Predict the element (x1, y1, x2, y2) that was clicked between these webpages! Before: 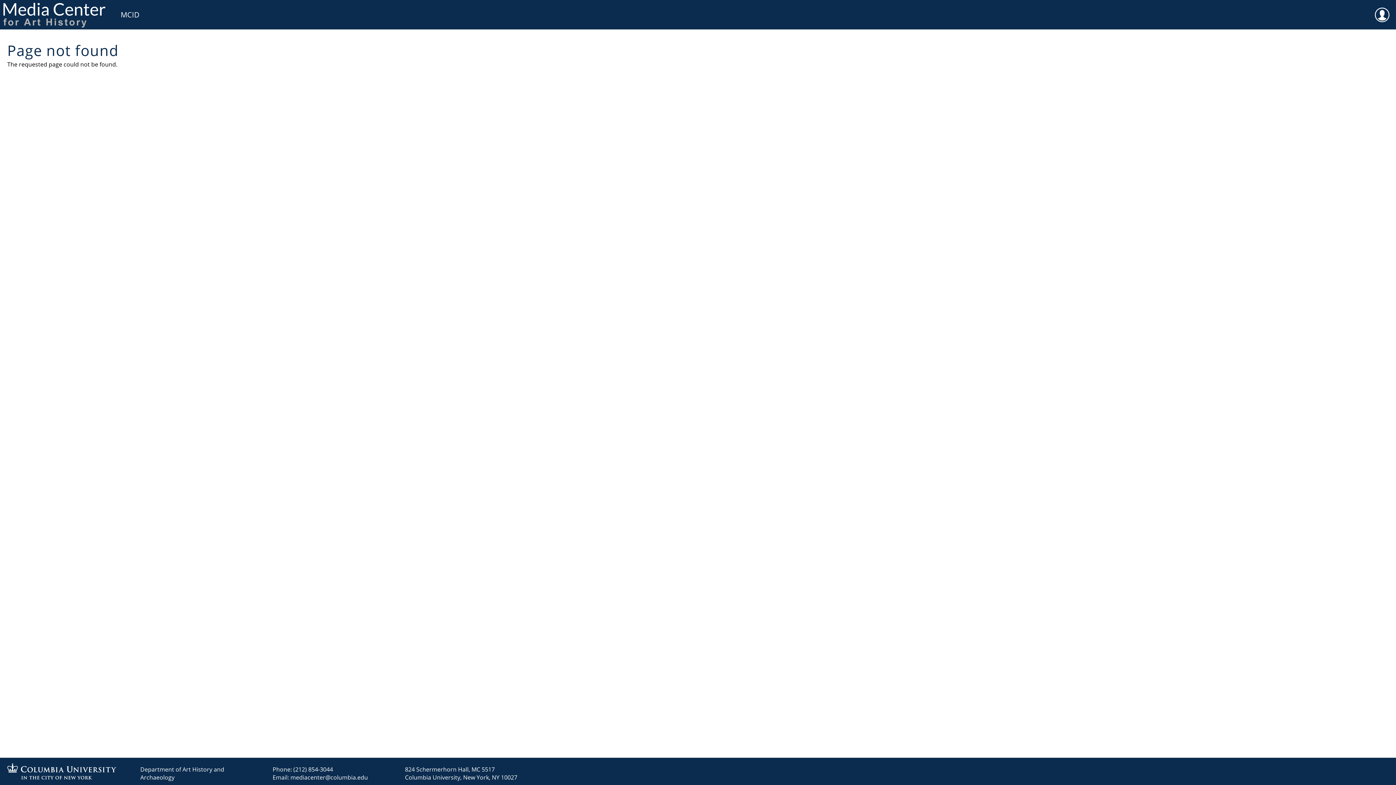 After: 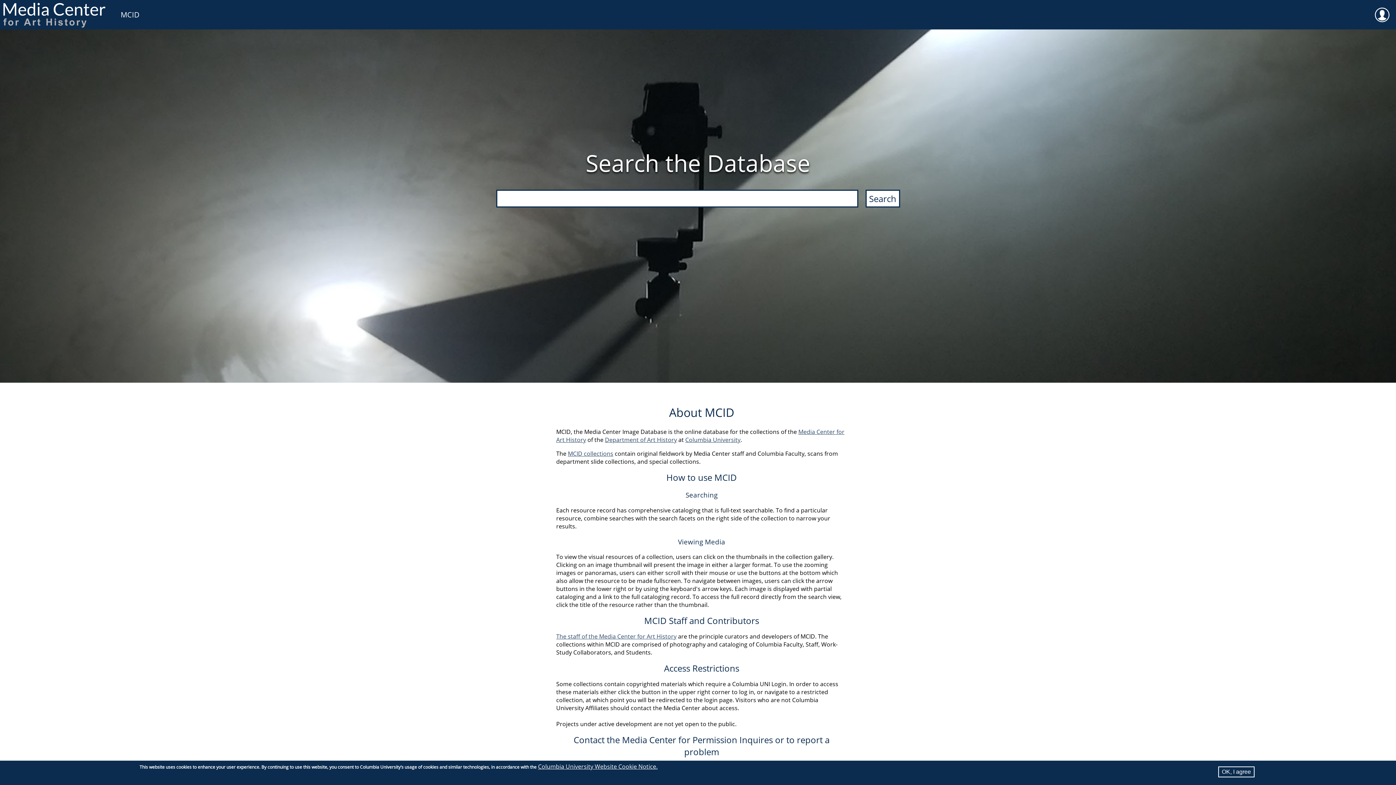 Action: label: MCID bbox: (113, 0, 146, 29)